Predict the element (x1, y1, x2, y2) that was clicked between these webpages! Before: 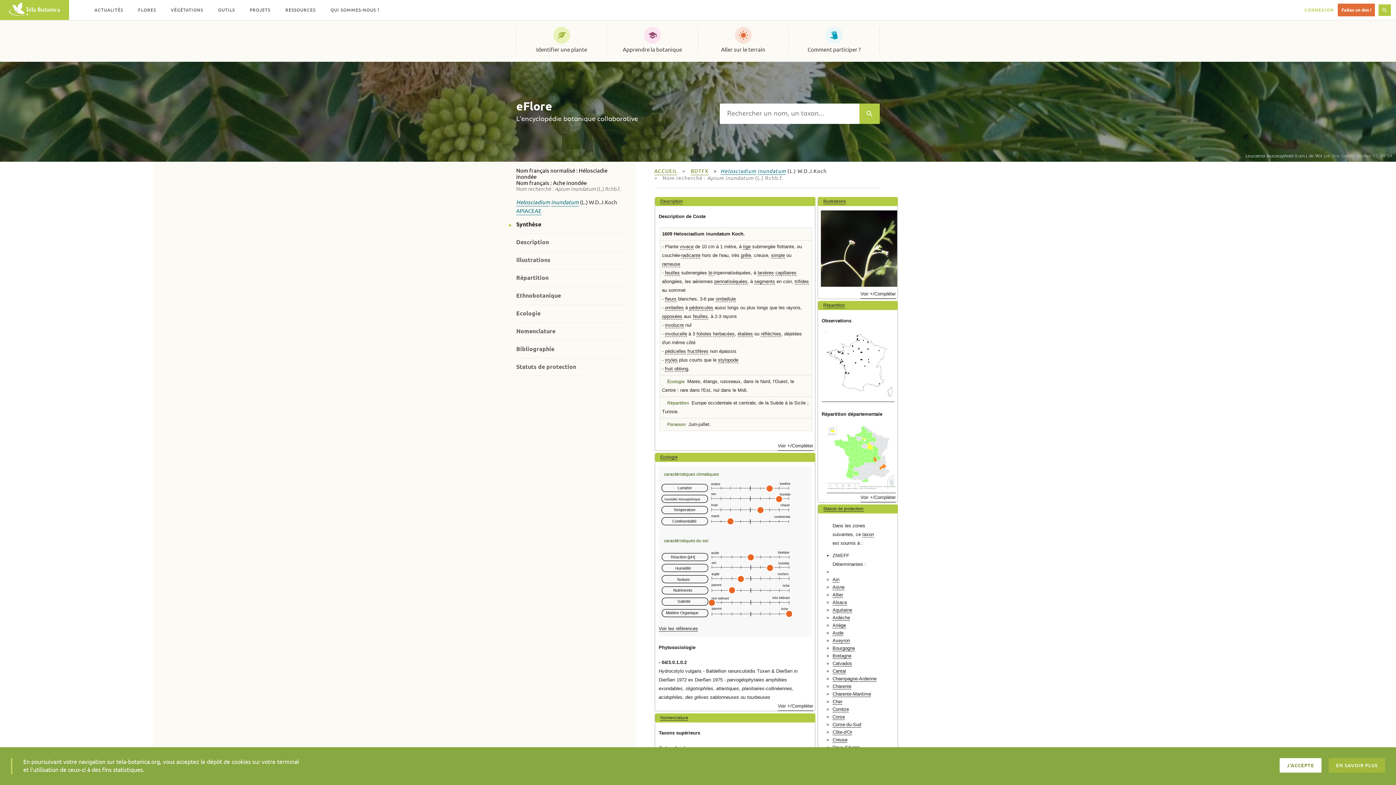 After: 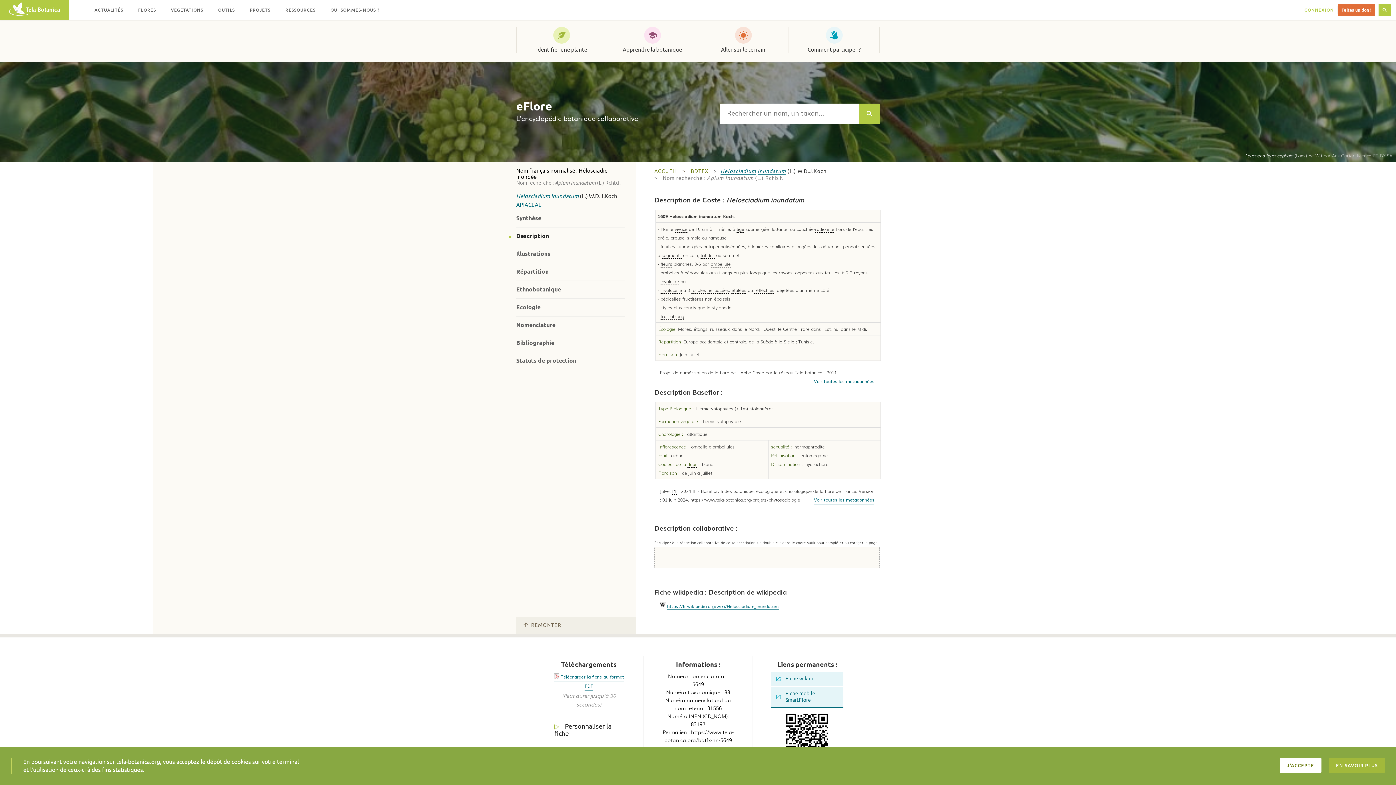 Action: label: Description bbox: (660, 198, 683, 204)